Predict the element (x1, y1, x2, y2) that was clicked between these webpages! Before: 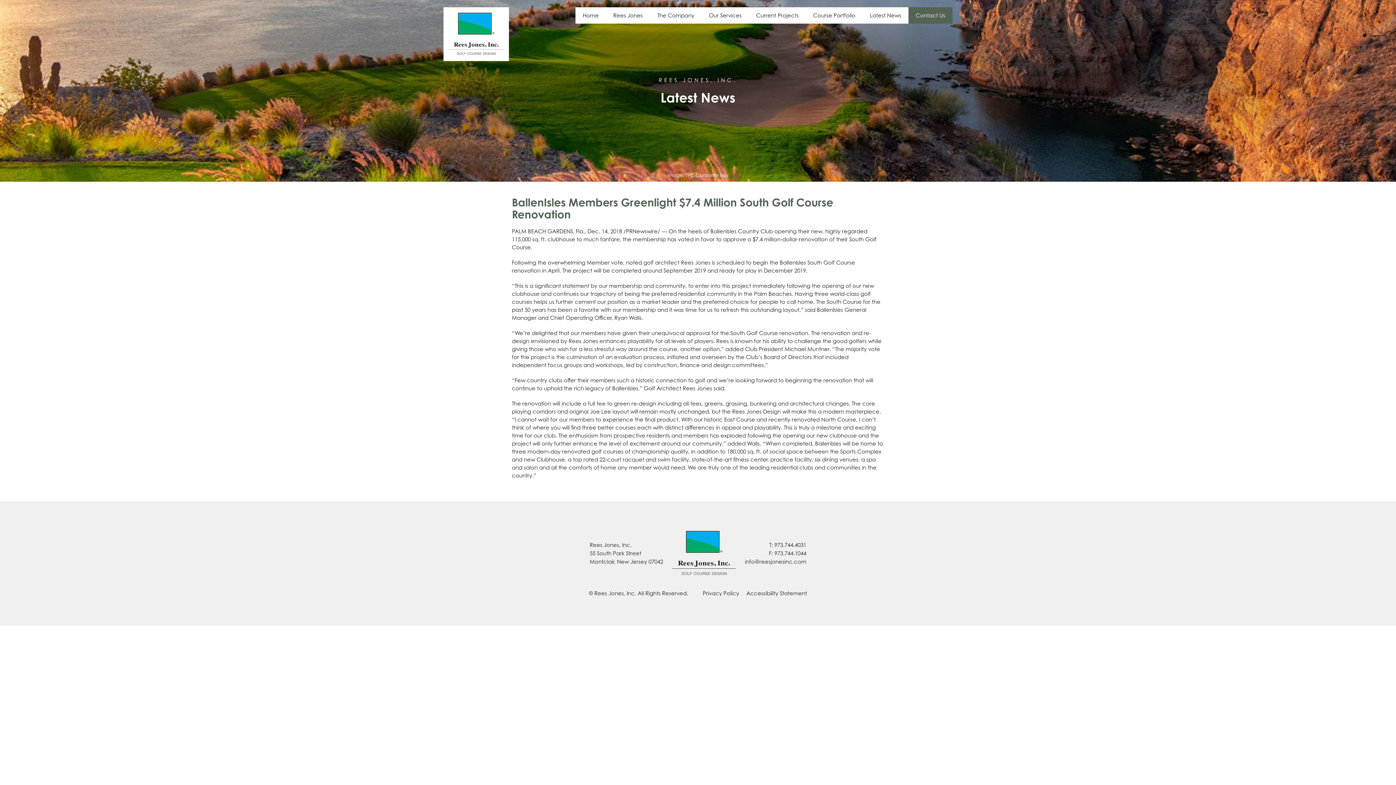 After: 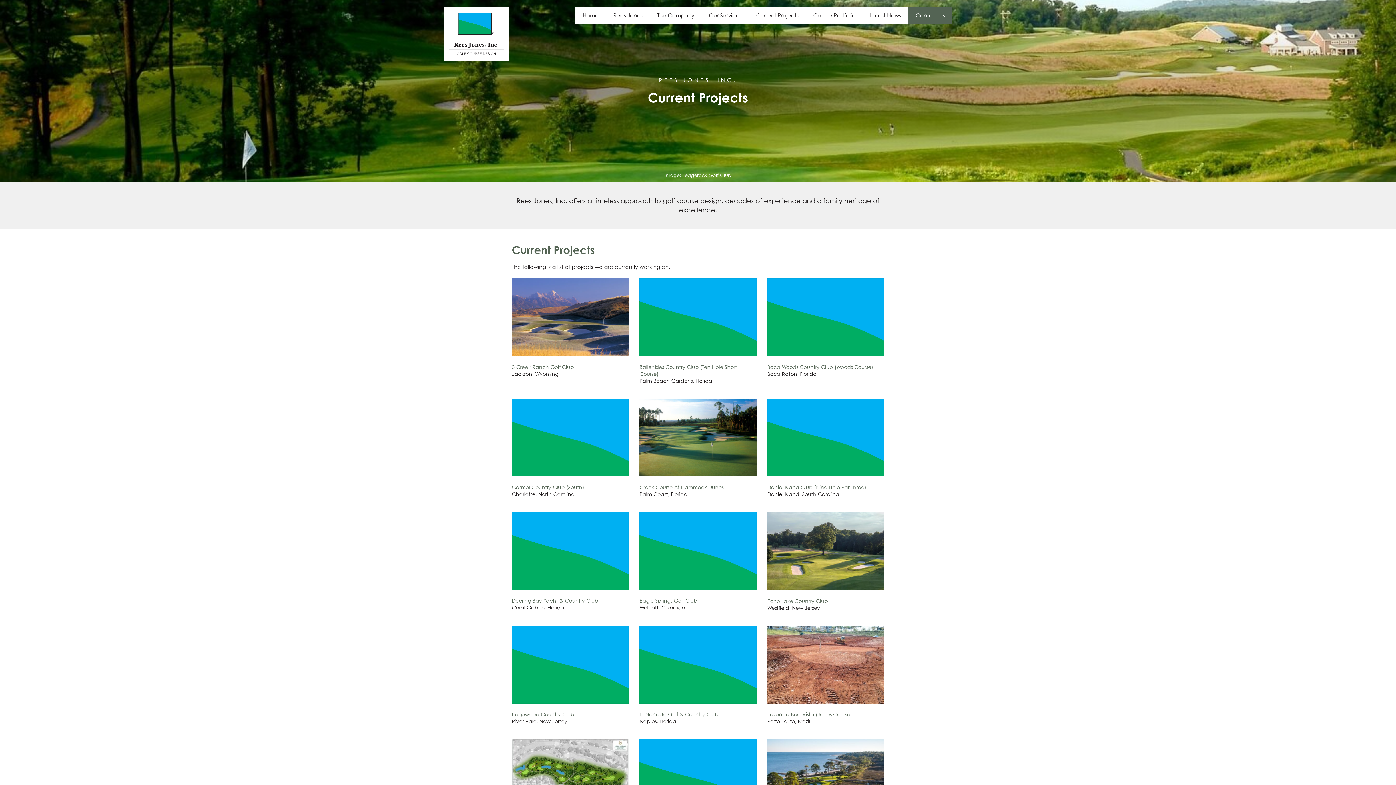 Action: bbox: (756, 7, 798, 23) label: Current Projects